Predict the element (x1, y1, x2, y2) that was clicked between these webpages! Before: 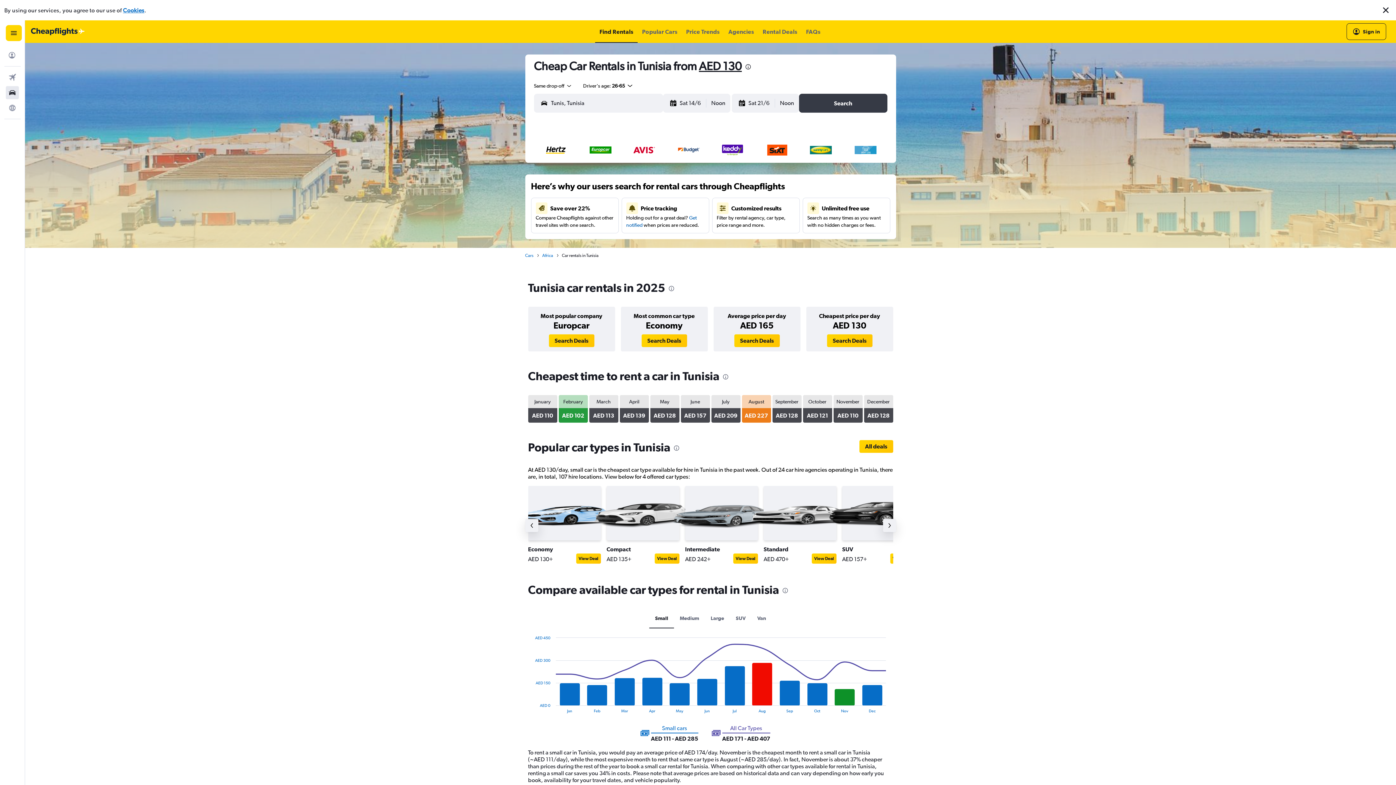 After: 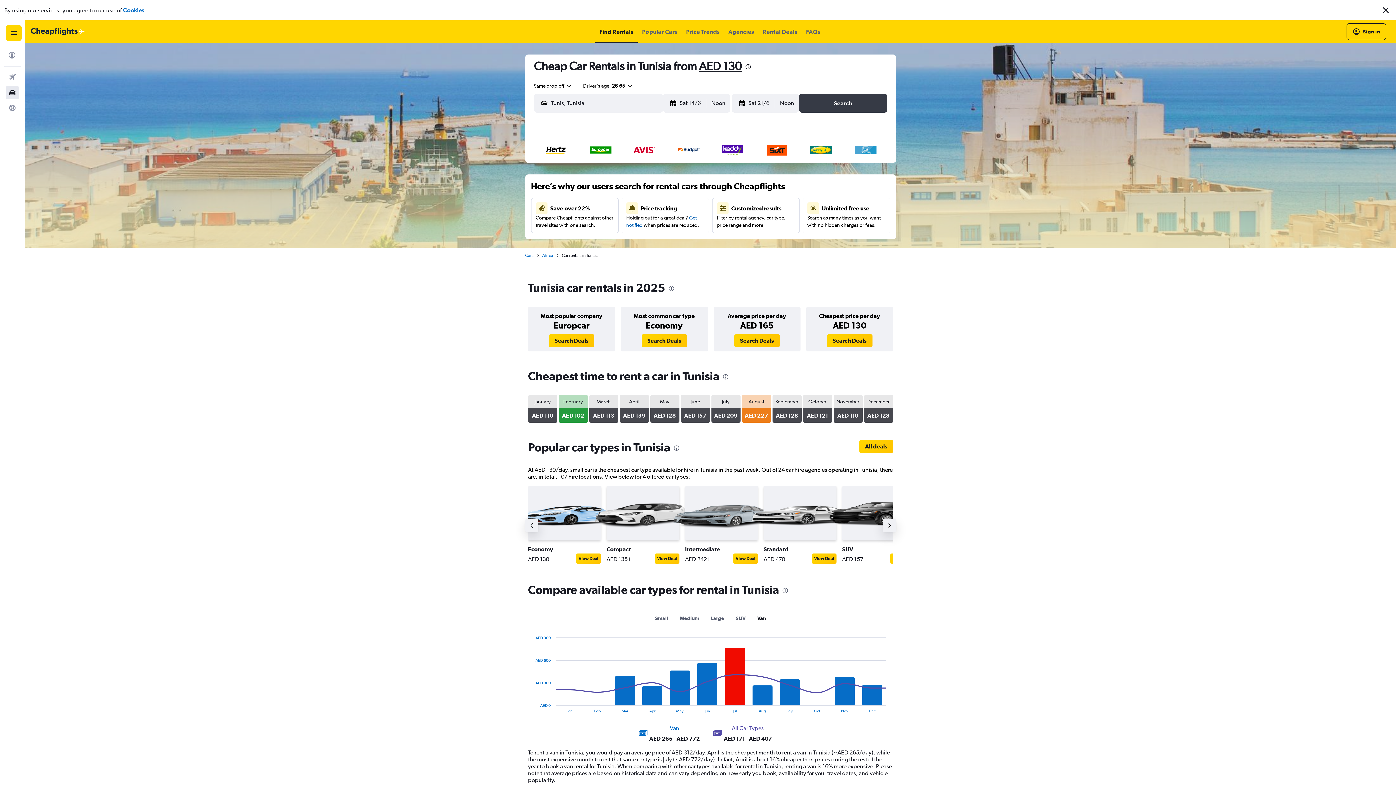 Action: bbox: (751, 609, 772, 628) label: Van